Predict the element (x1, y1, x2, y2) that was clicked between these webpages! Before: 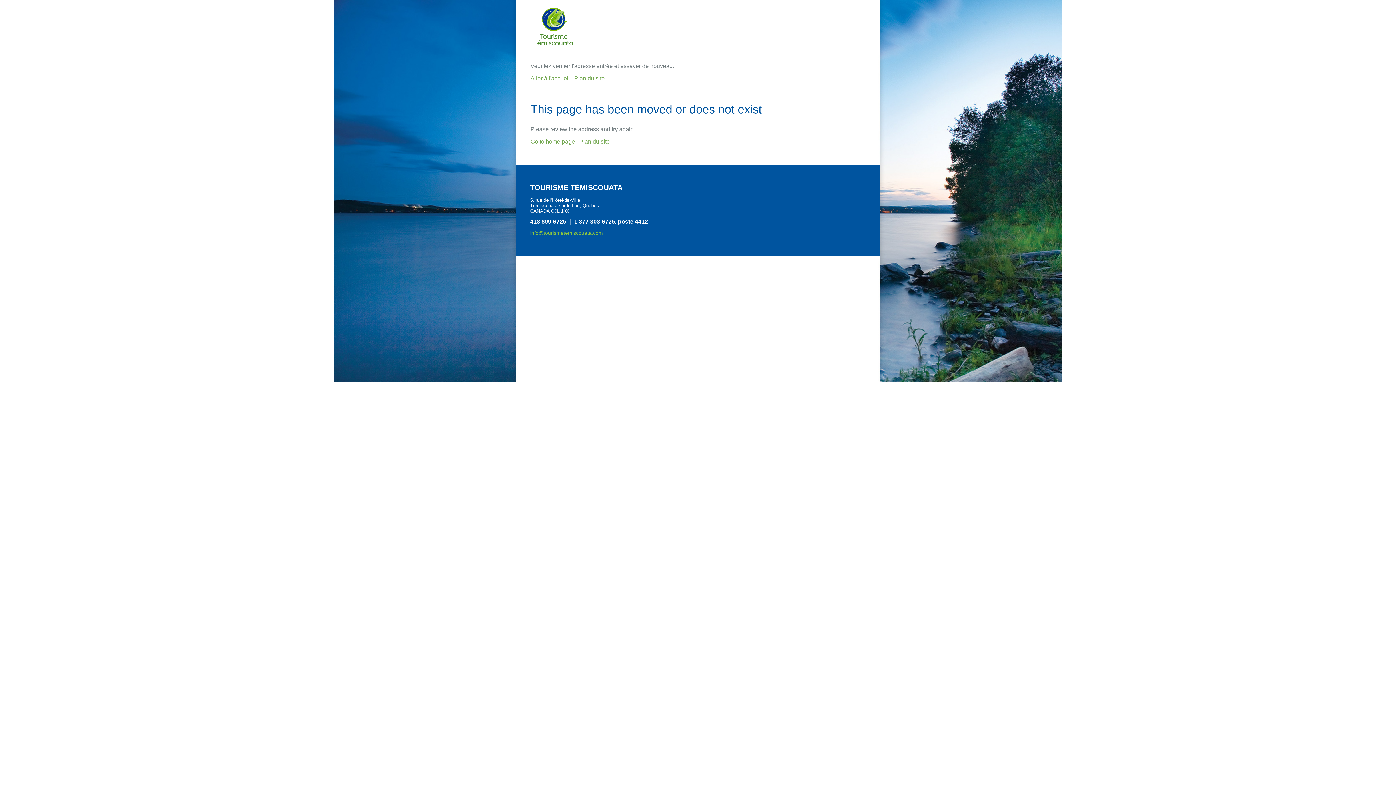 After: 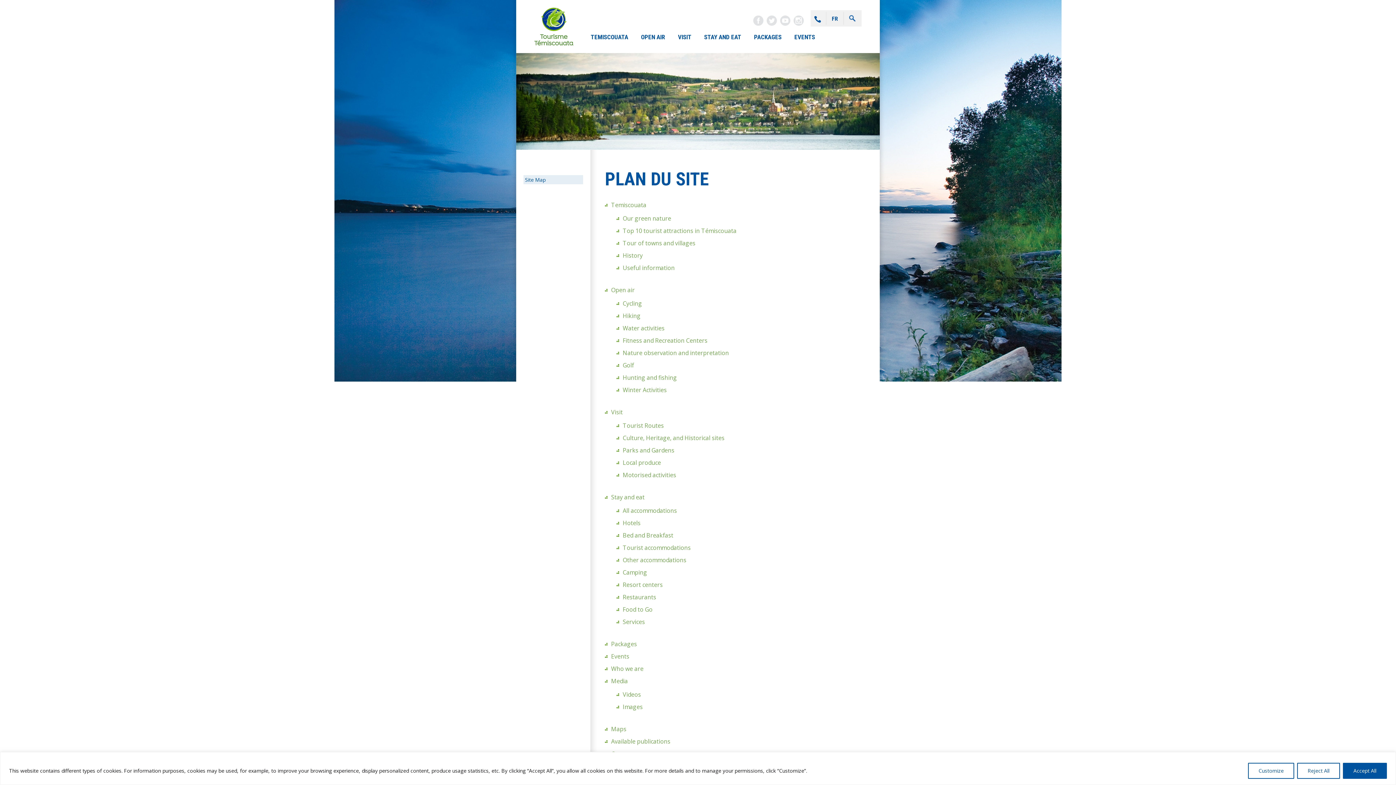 Action: label: Plan du site bbox: (579, 138, 610, 144)